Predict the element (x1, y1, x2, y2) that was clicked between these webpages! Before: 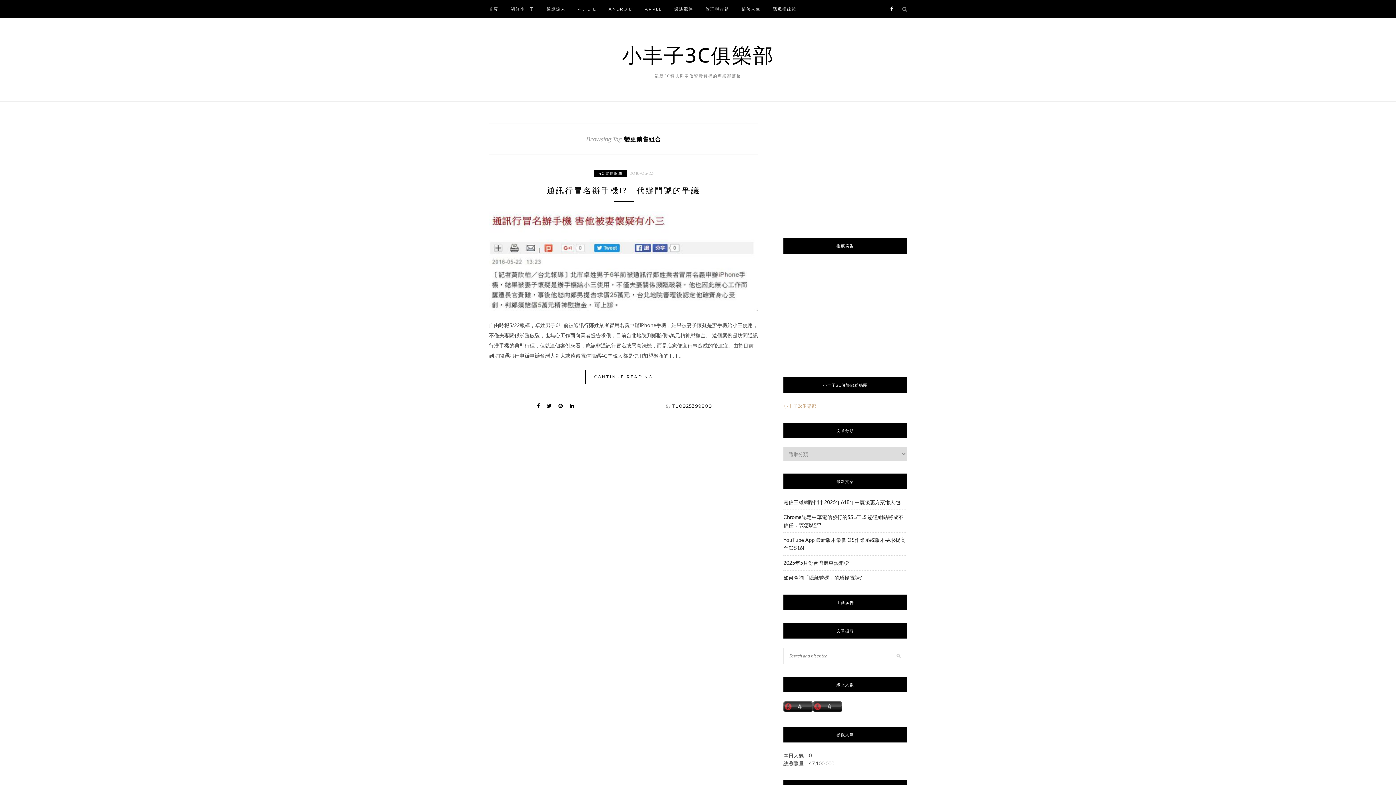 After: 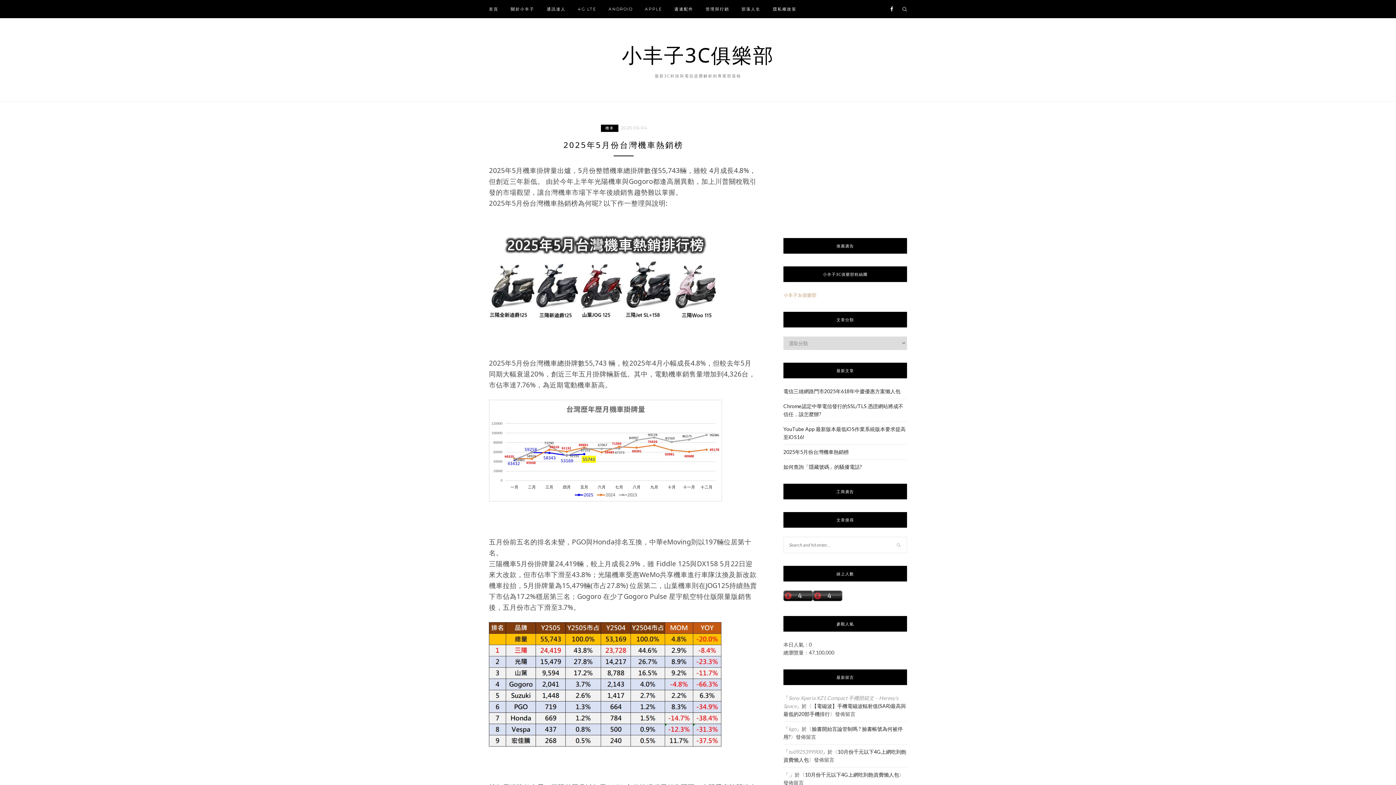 Action: bbox: (783, 560, 849, 566) label: 2025年5月份台灣機車熱銷榜